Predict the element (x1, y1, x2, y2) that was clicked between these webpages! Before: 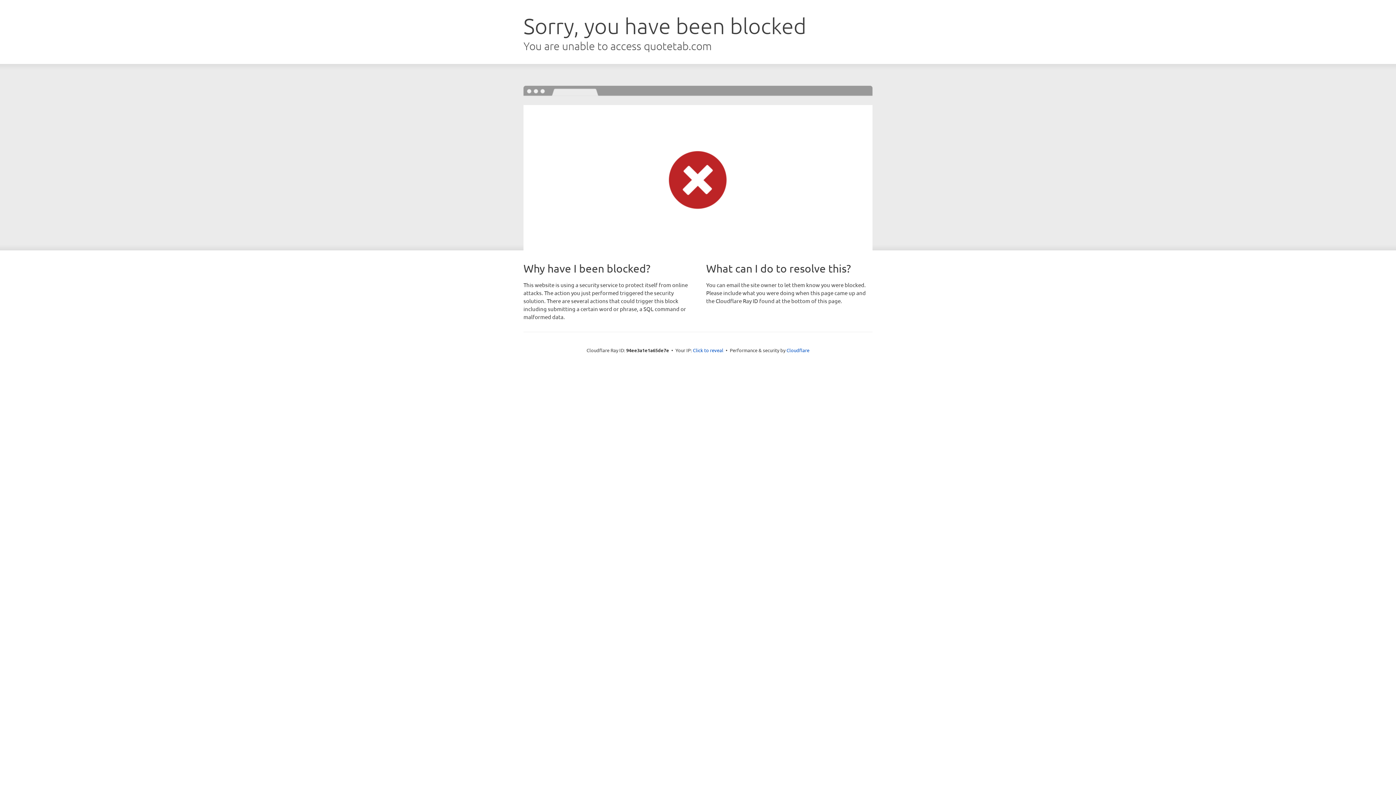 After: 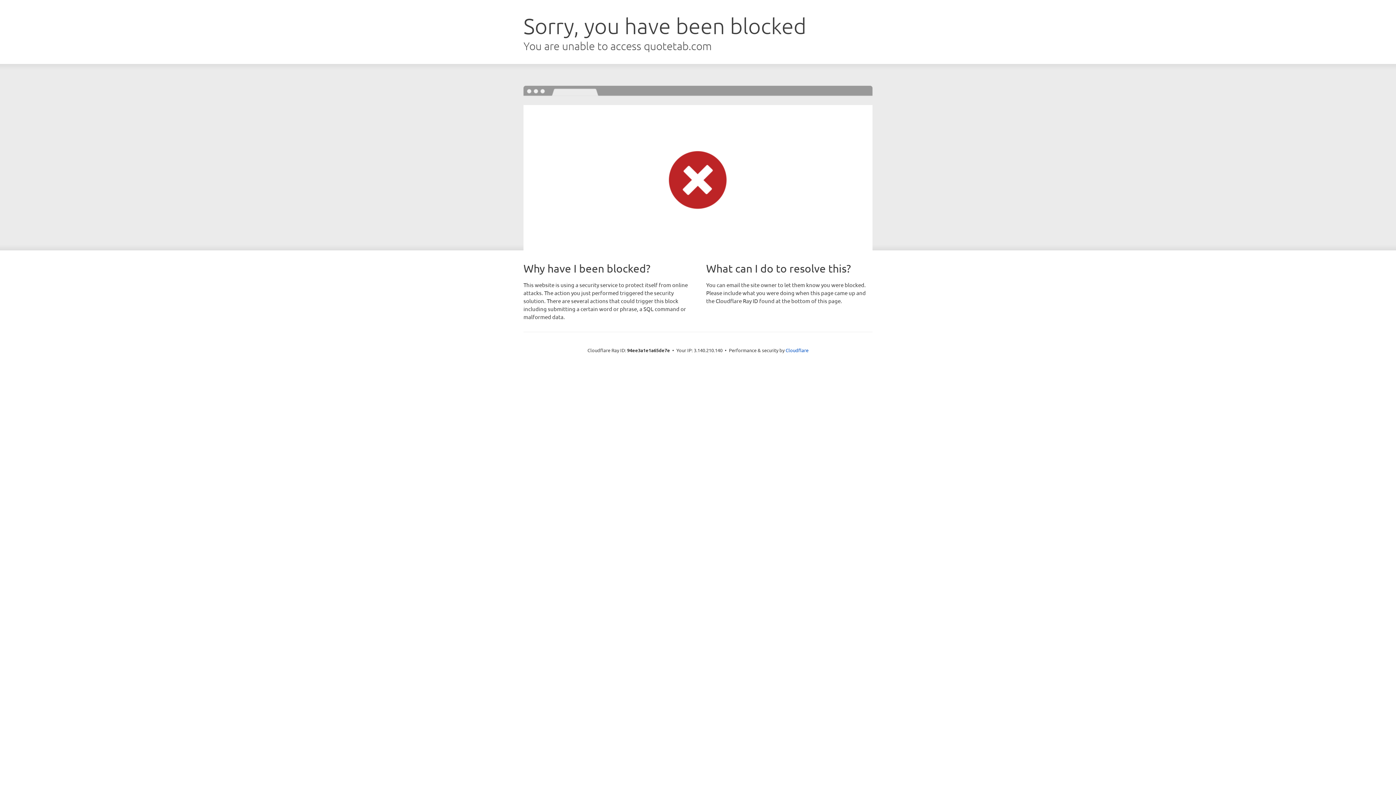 Action: label: Click to reveal bbox: (693, 346, 723, 353)